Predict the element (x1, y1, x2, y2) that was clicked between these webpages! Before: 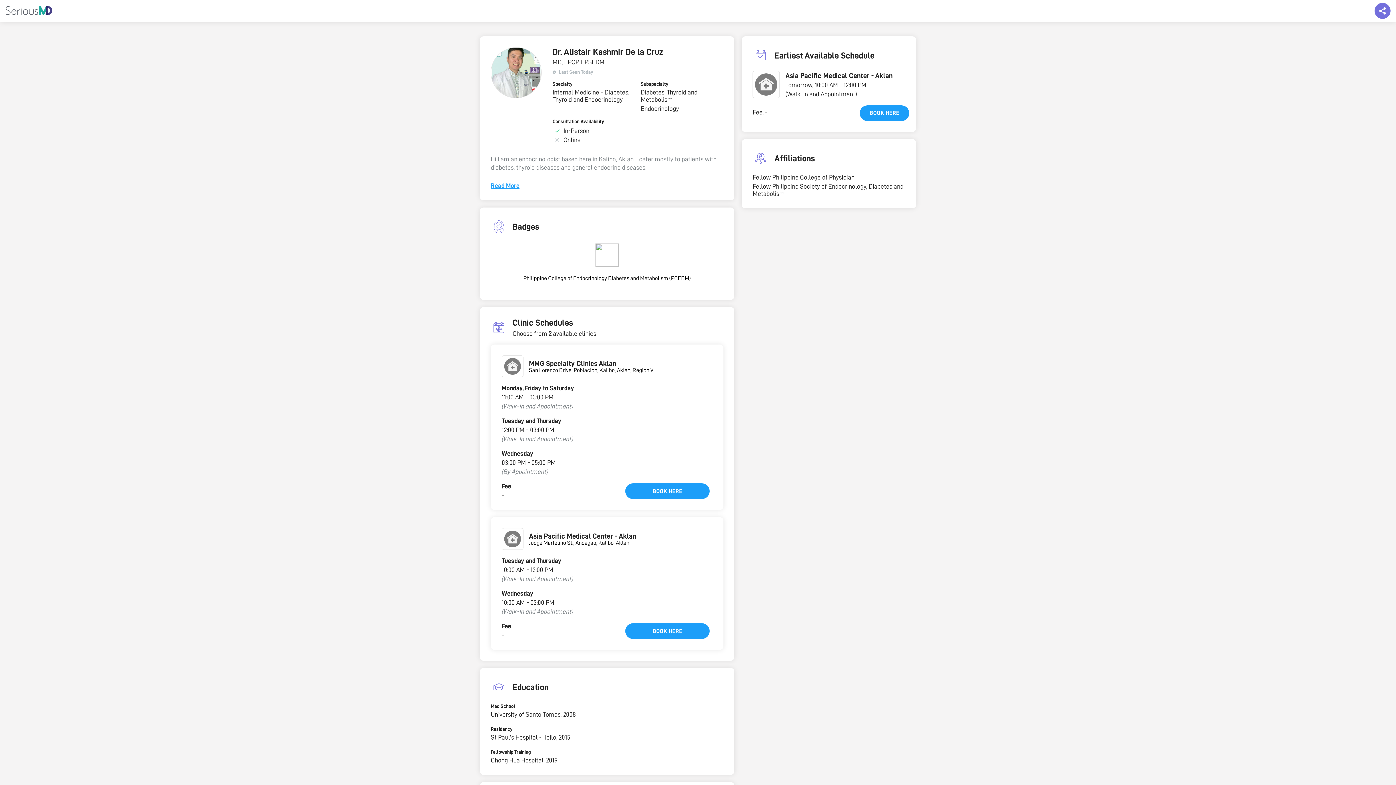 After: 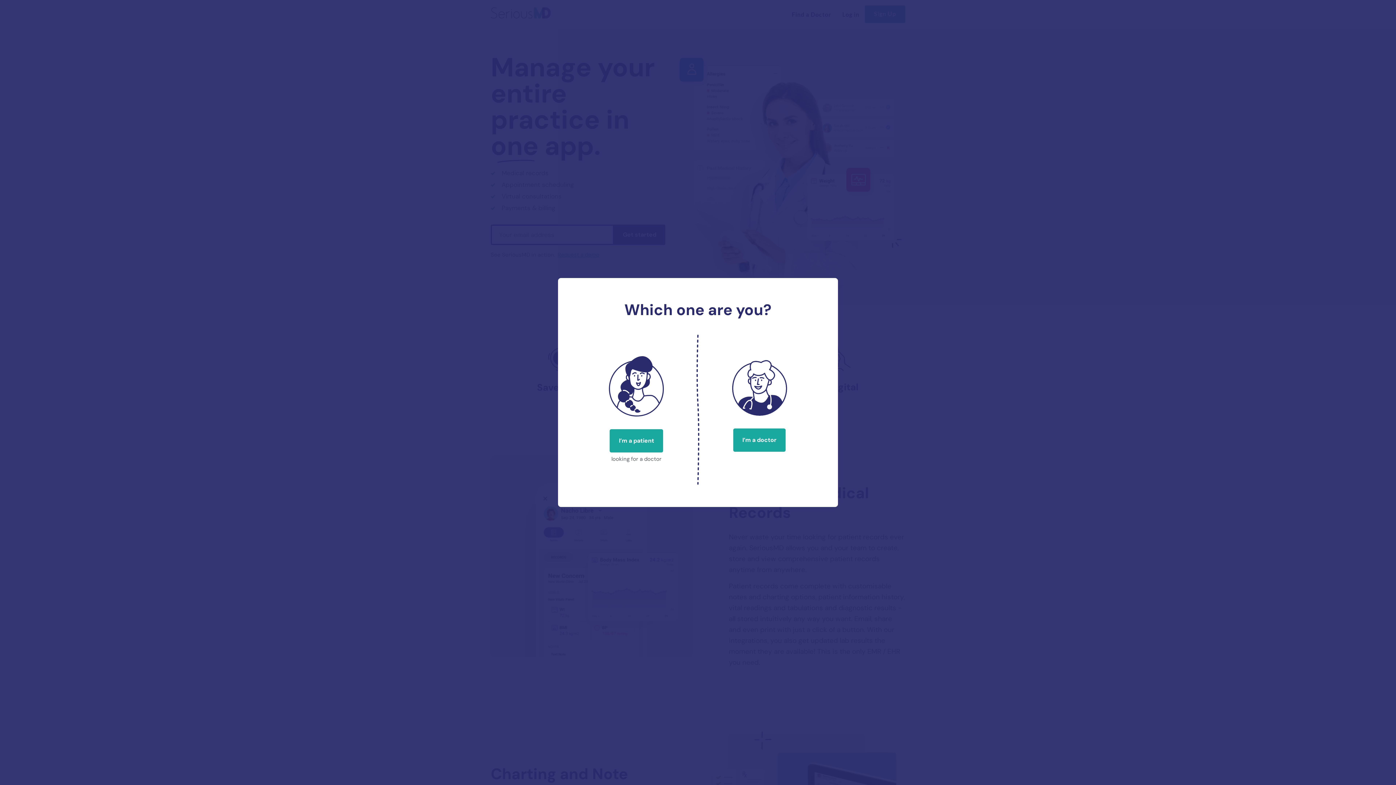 Action: bbox: (0, 1, 57, 20)